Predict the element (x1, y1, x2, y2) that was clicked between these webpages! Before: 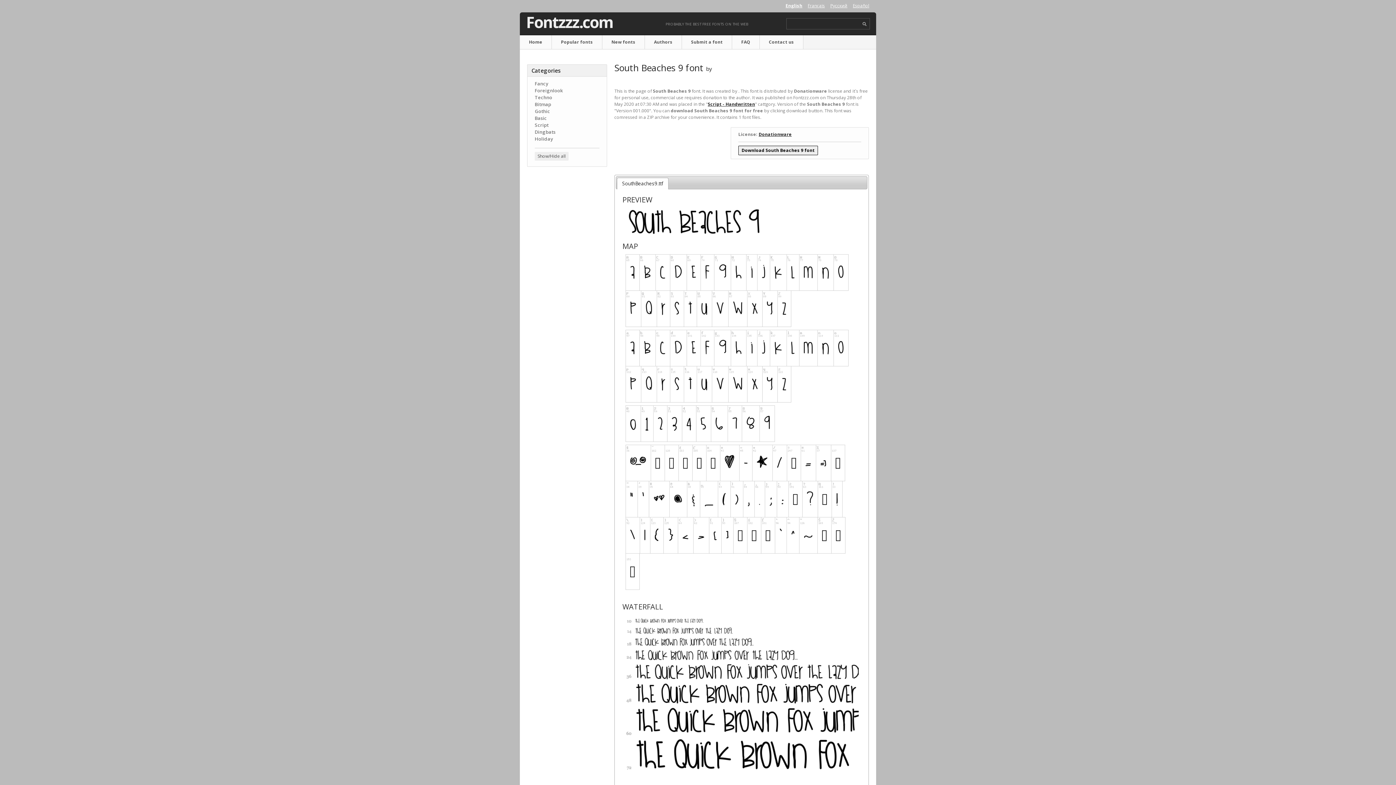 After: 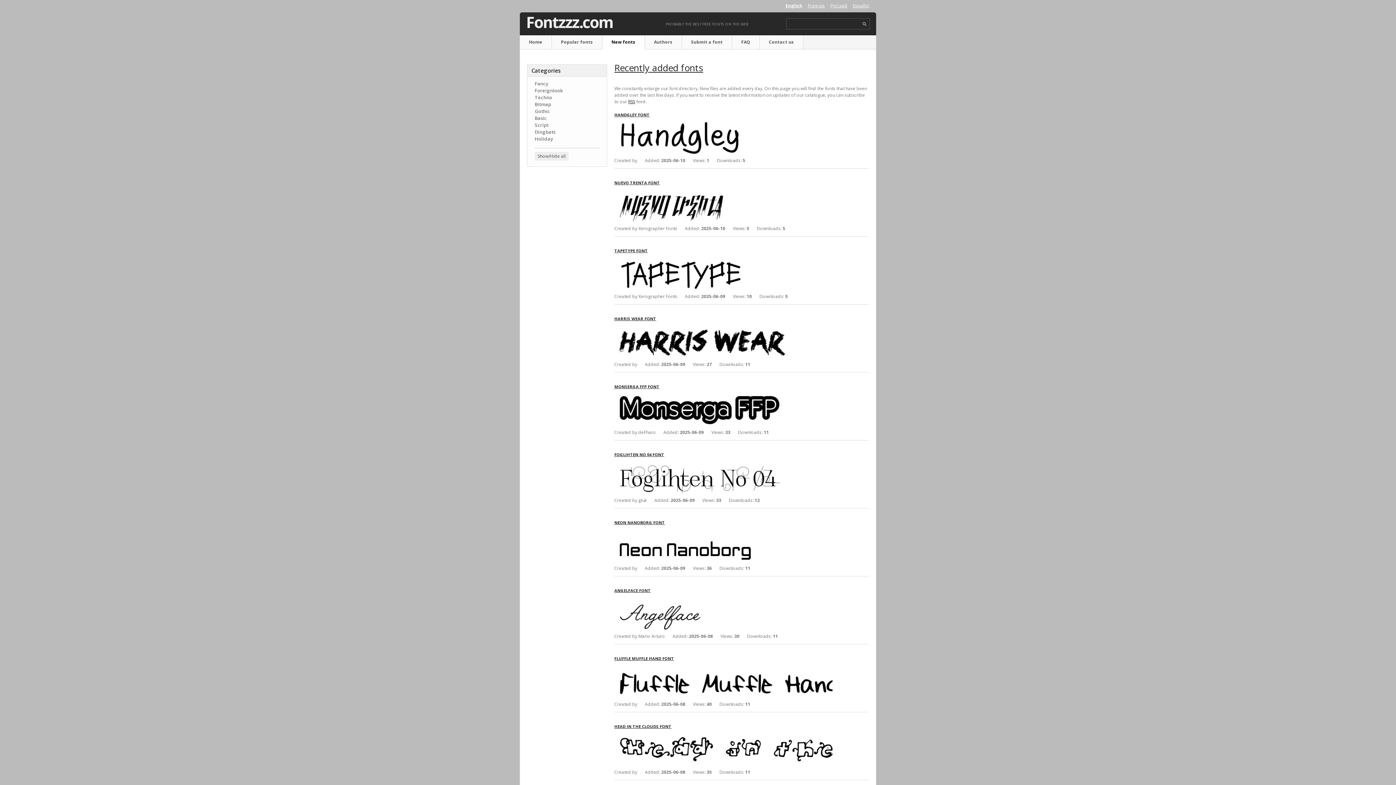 Action: bbox: (602, 35, 645, 49) label: New fonts